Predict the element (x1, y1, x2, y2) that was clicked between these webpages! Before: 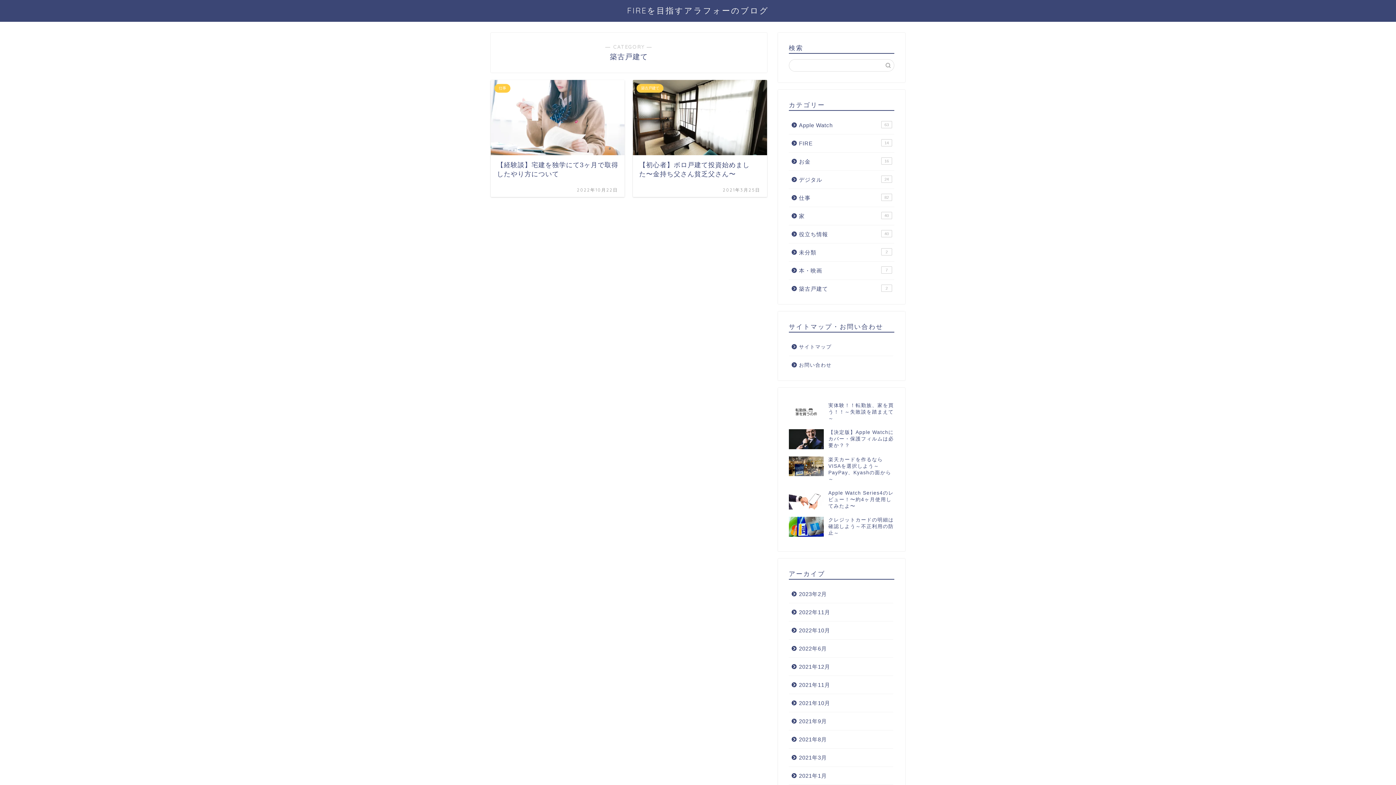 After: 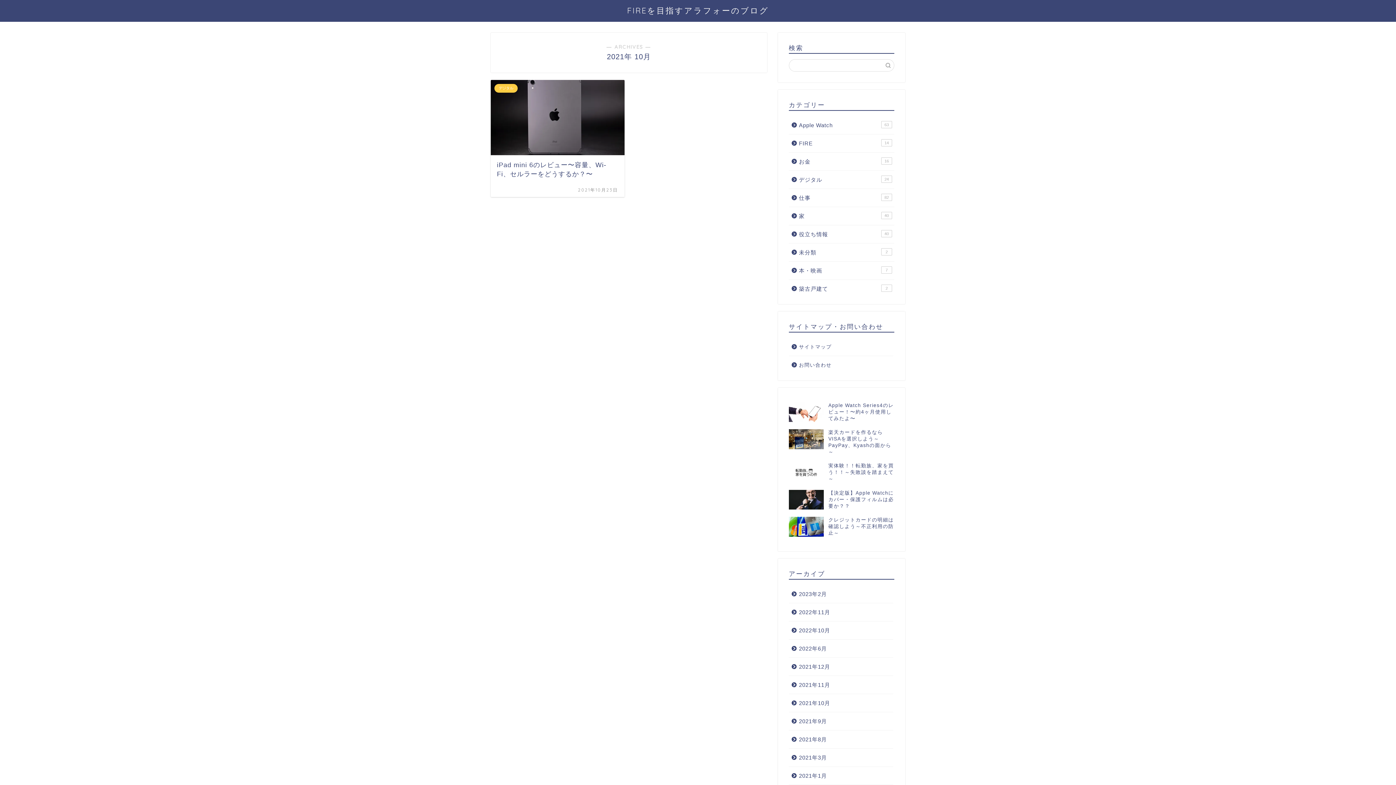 Action: label: 2021年10月 bbox: (789, 694, 893, 712)